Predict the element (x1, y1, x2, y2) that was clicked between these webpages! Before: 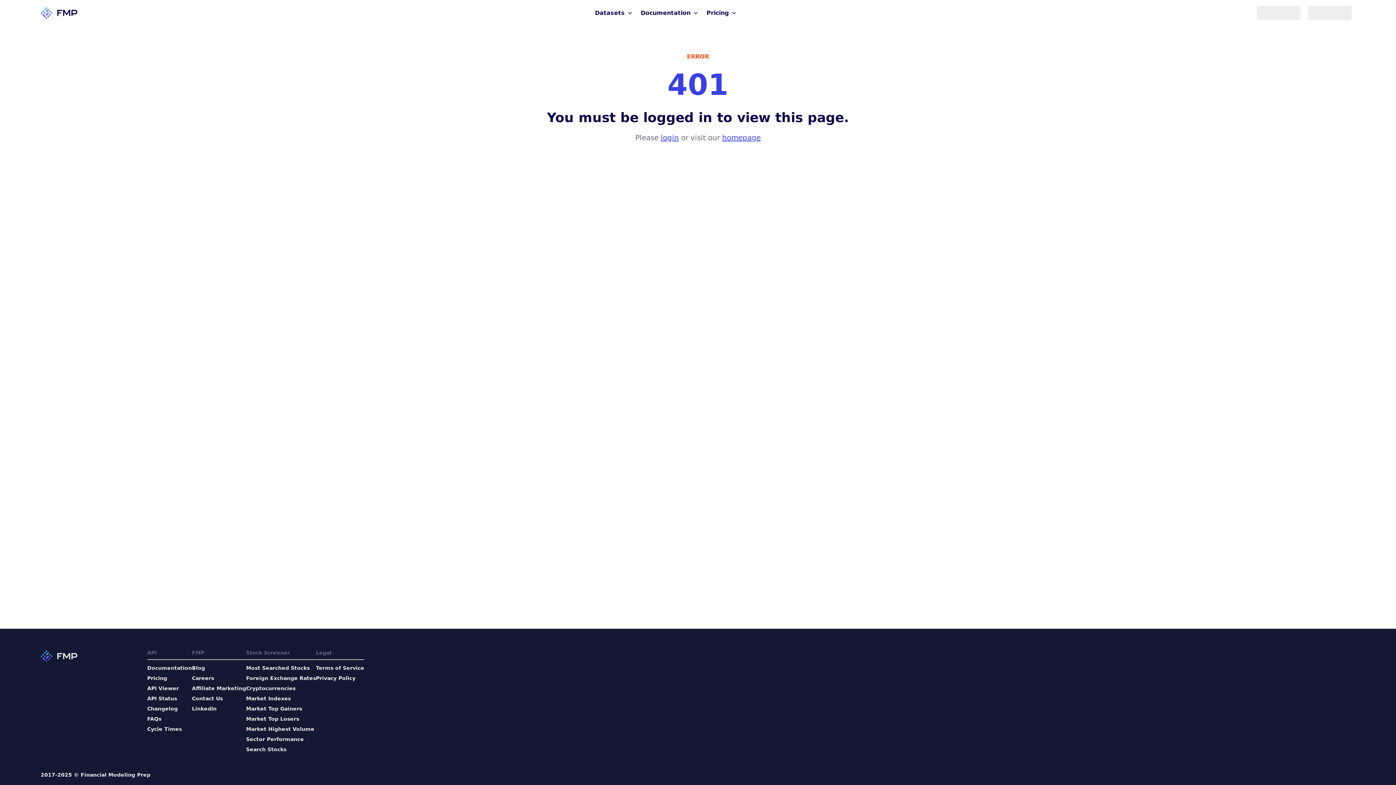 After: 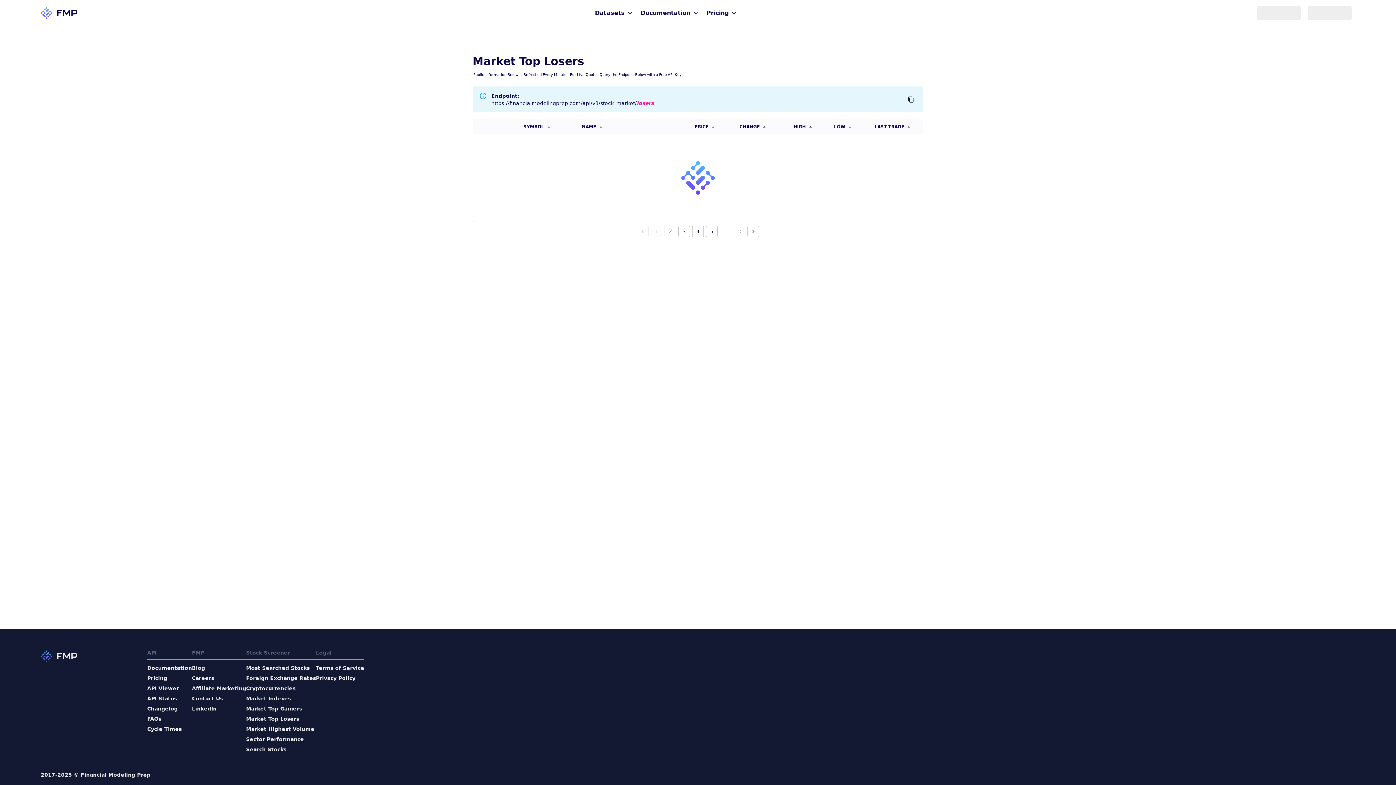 Action: label: Market Top Losers bbox: (246, 715, 316, 722)